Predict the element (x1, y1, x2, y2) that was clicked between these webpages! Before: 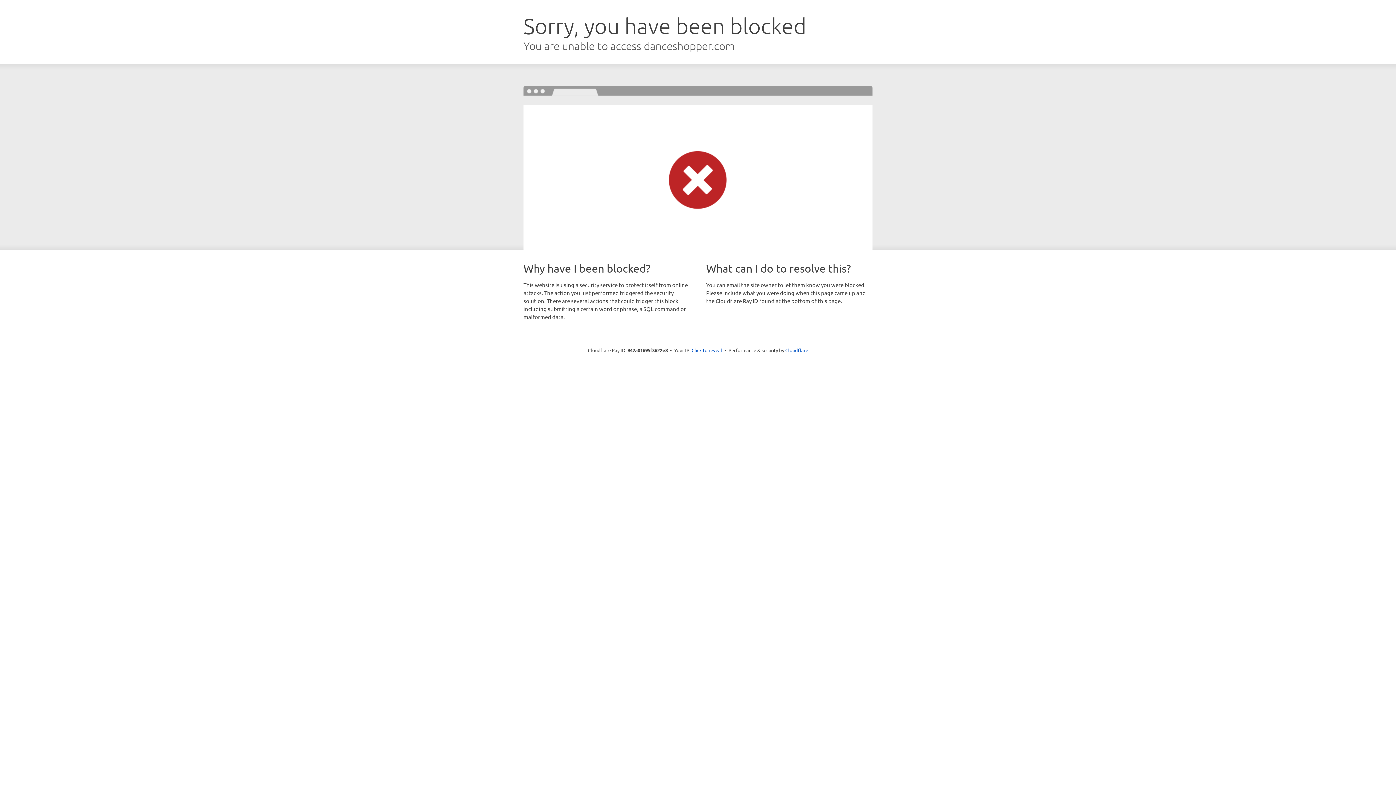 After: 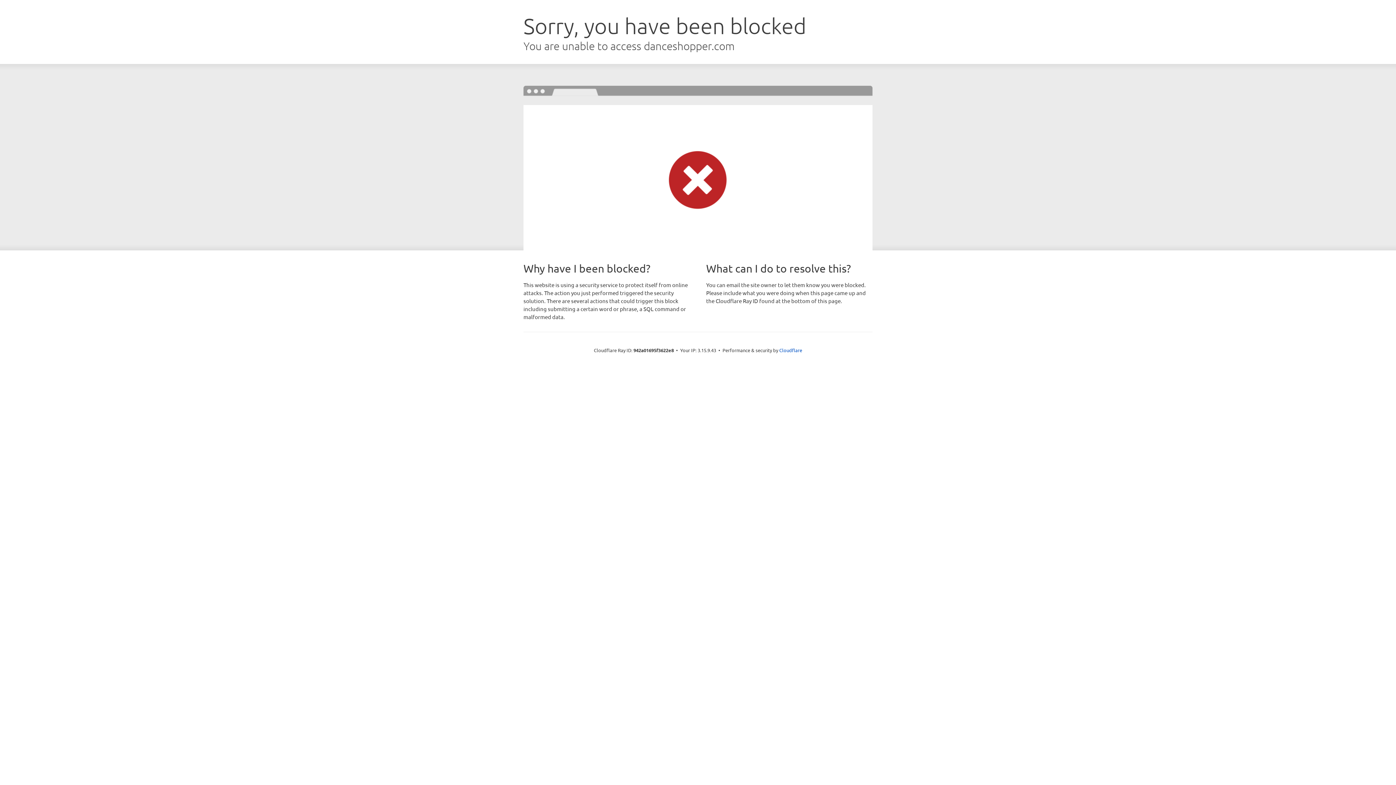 Action: label: Click to reveal bbox: (691, 346, 722, 353)